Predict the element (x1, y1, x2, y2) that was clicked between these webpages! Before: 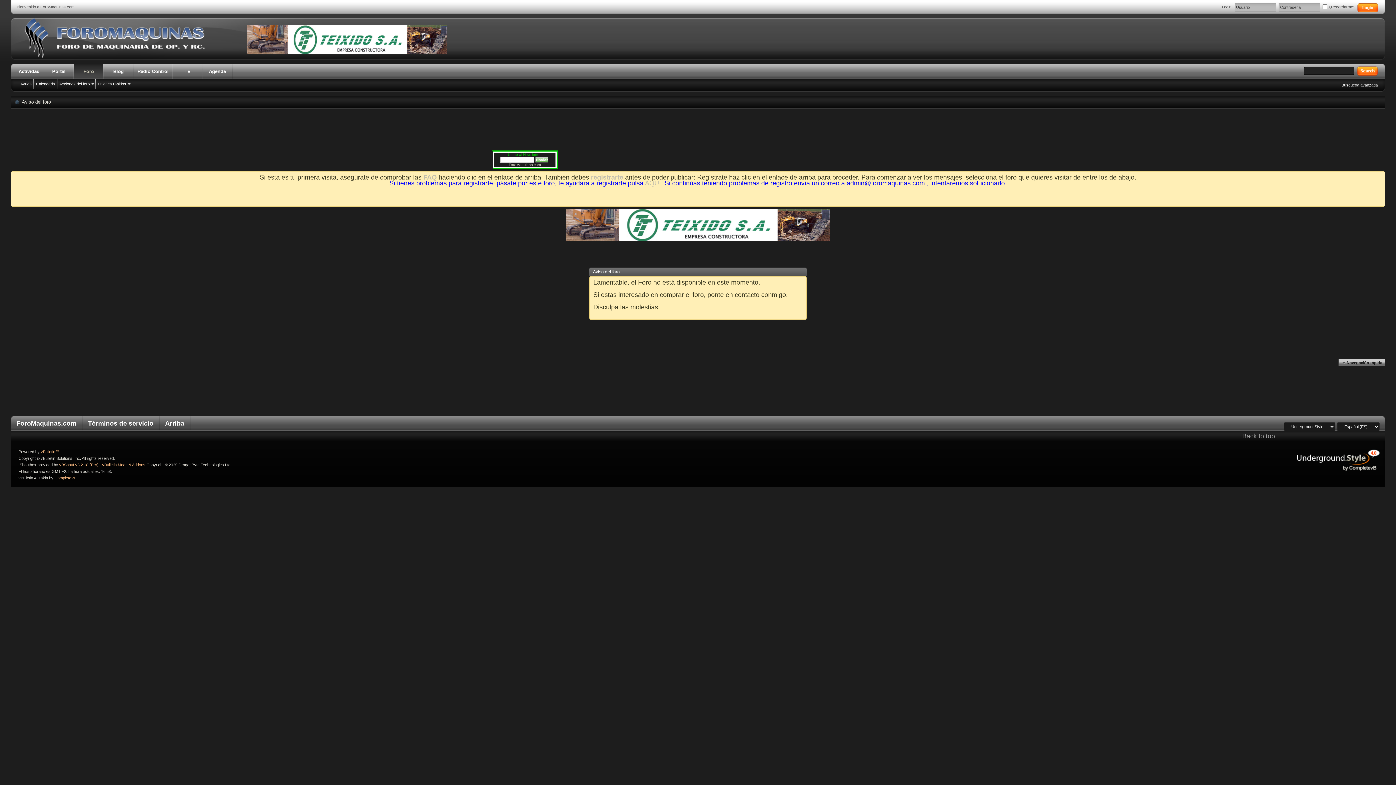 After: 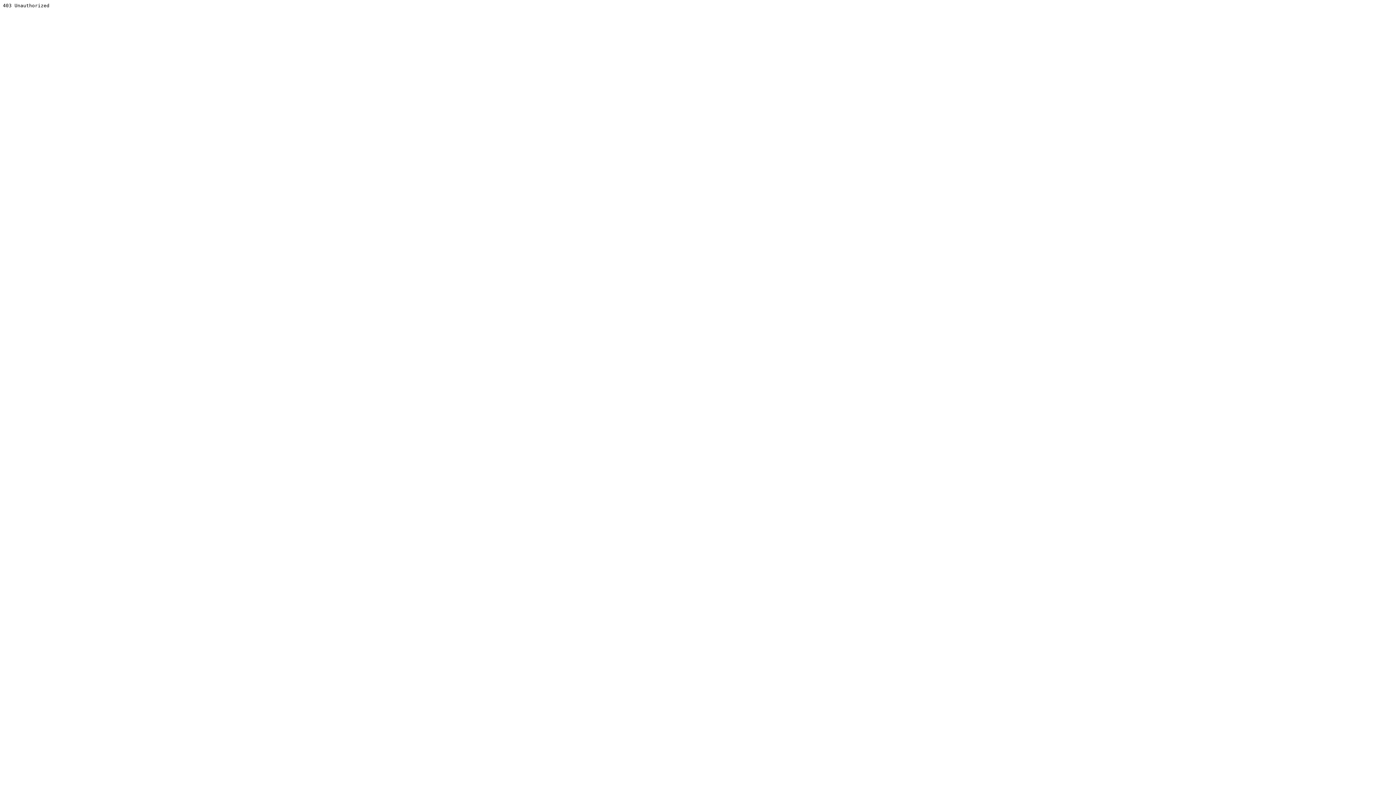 Action: bbox: (40, 449, 59, 454) label: vBulletin™